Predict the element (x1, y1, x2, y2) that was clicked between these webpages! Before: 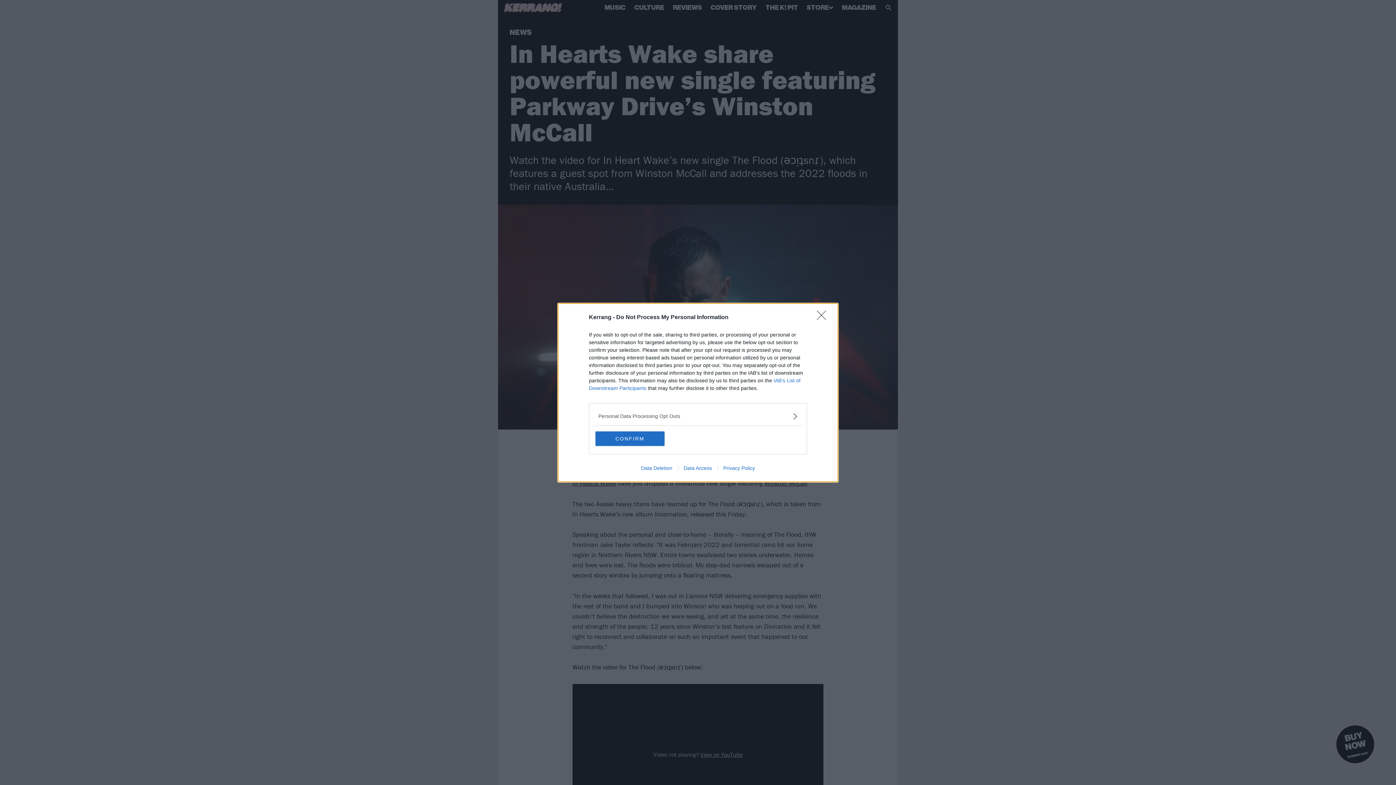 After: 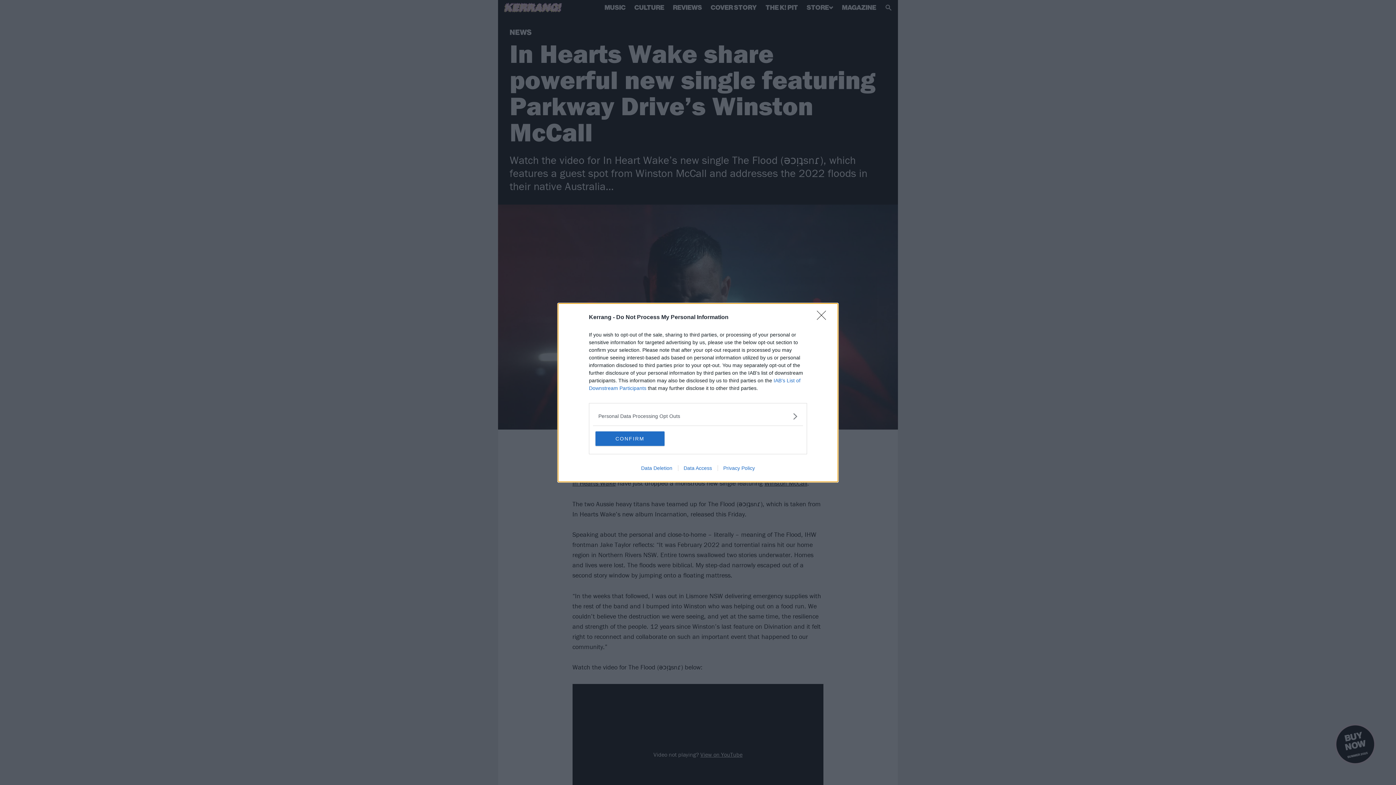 Action: label: Data Deletion bbox: (635, 465, 678, 471)